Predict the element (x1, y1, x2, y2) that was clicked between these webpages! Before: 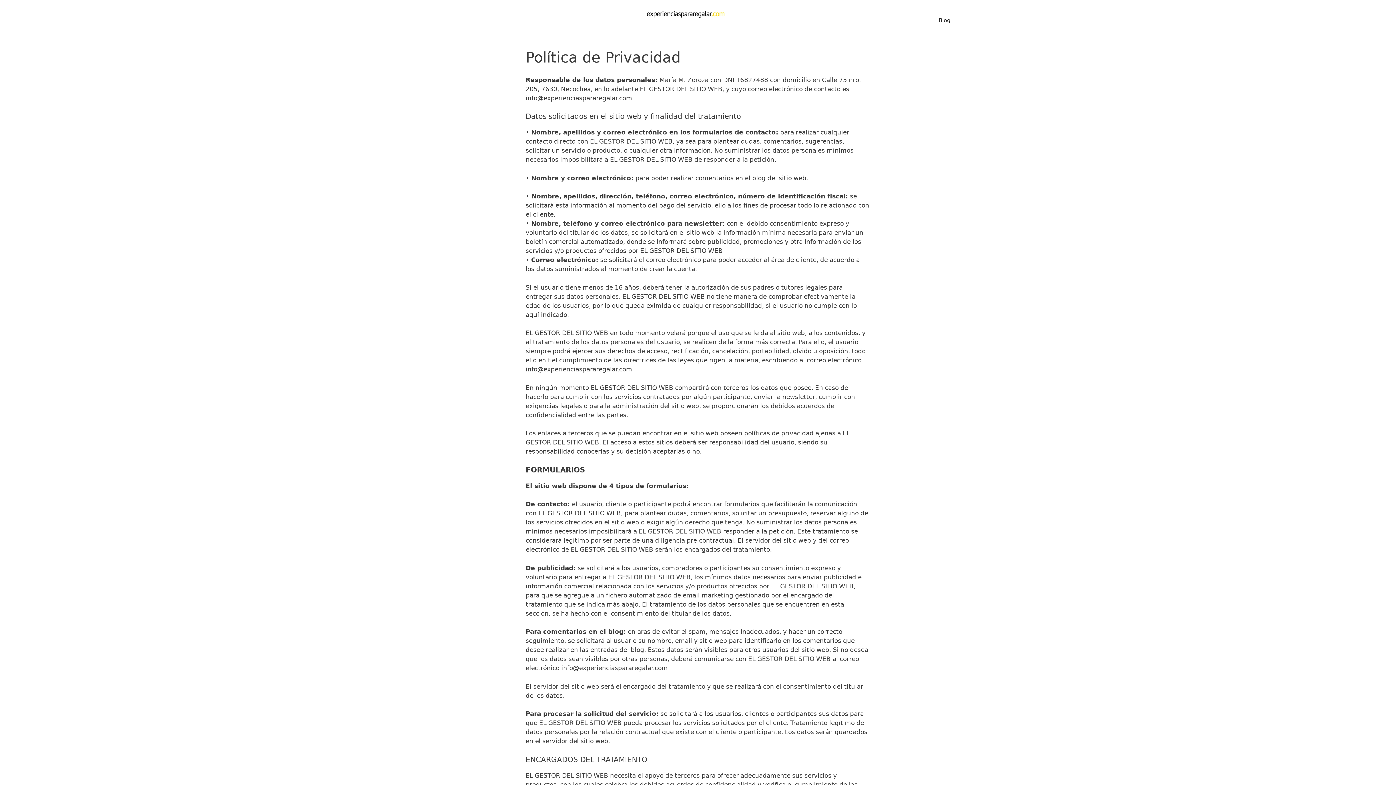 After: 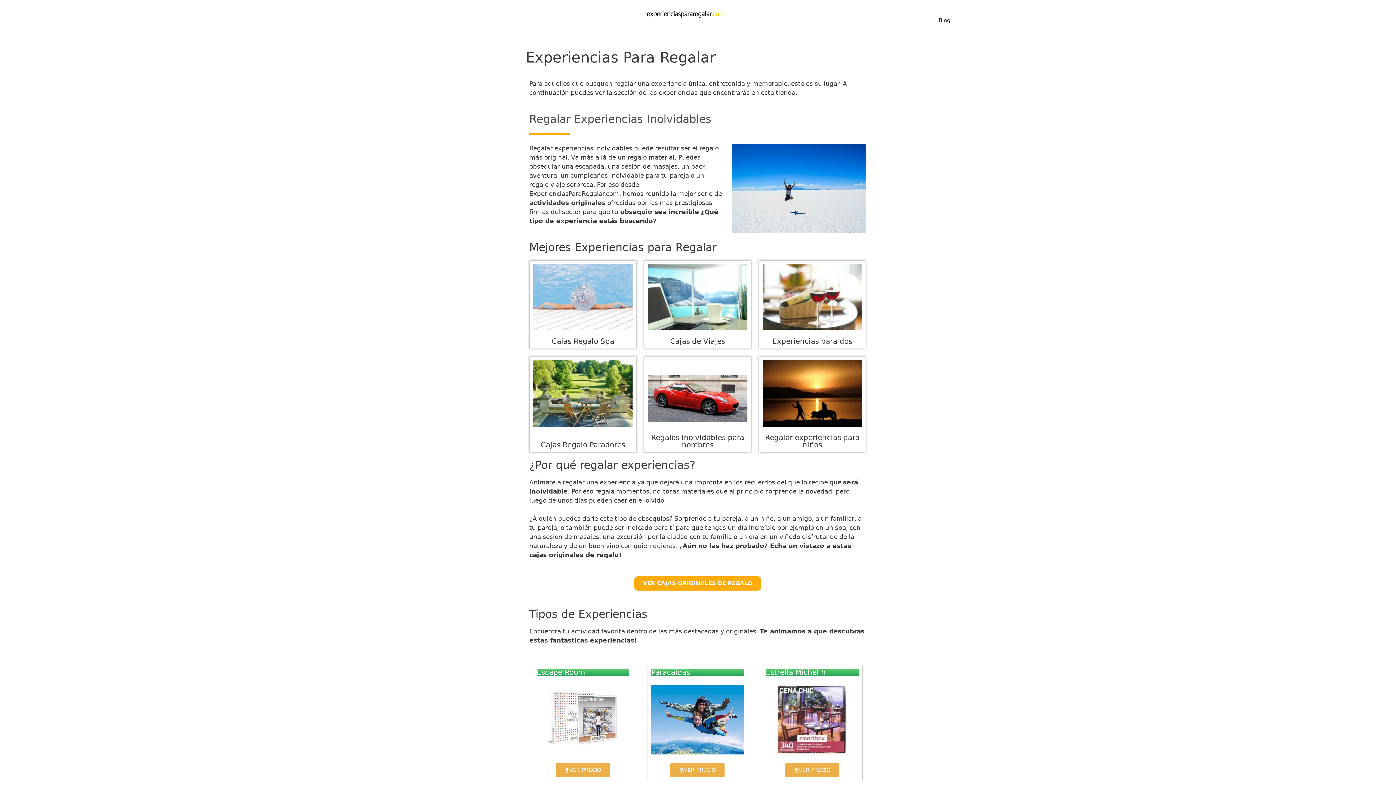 Action: bbox: (643, 10, 726, 17)